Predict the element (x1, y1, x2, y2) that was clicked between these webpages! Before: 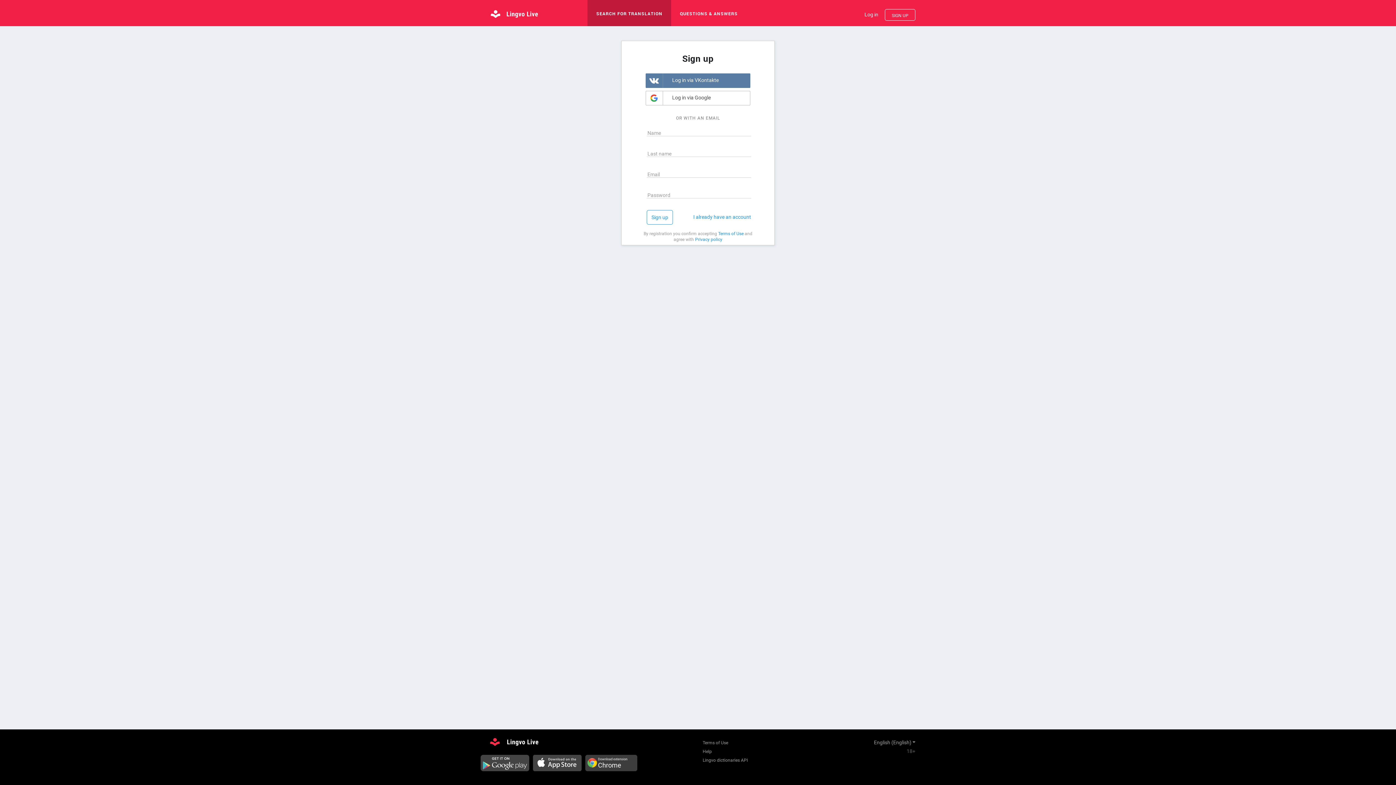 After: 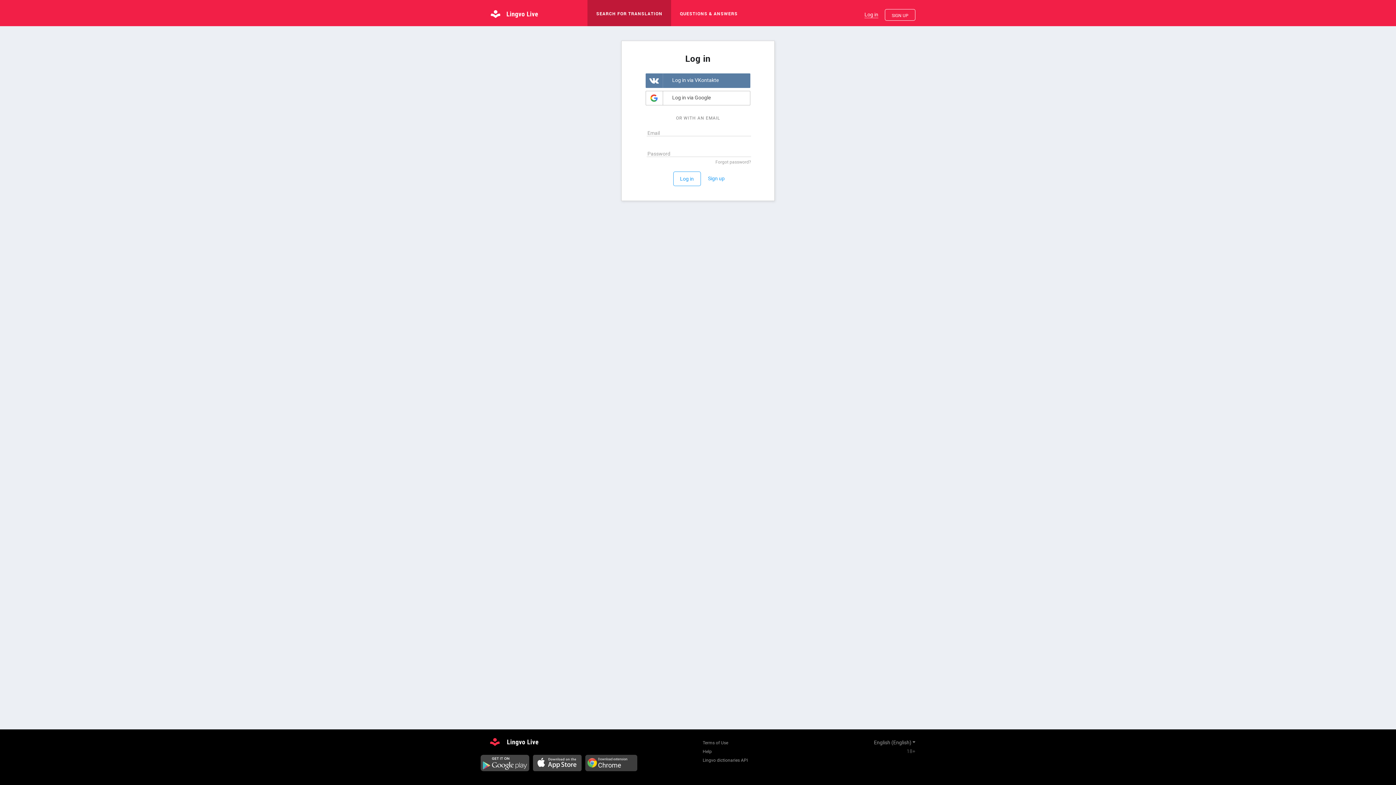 Action: label: Log in bbox: (864, 10, 878, 18)